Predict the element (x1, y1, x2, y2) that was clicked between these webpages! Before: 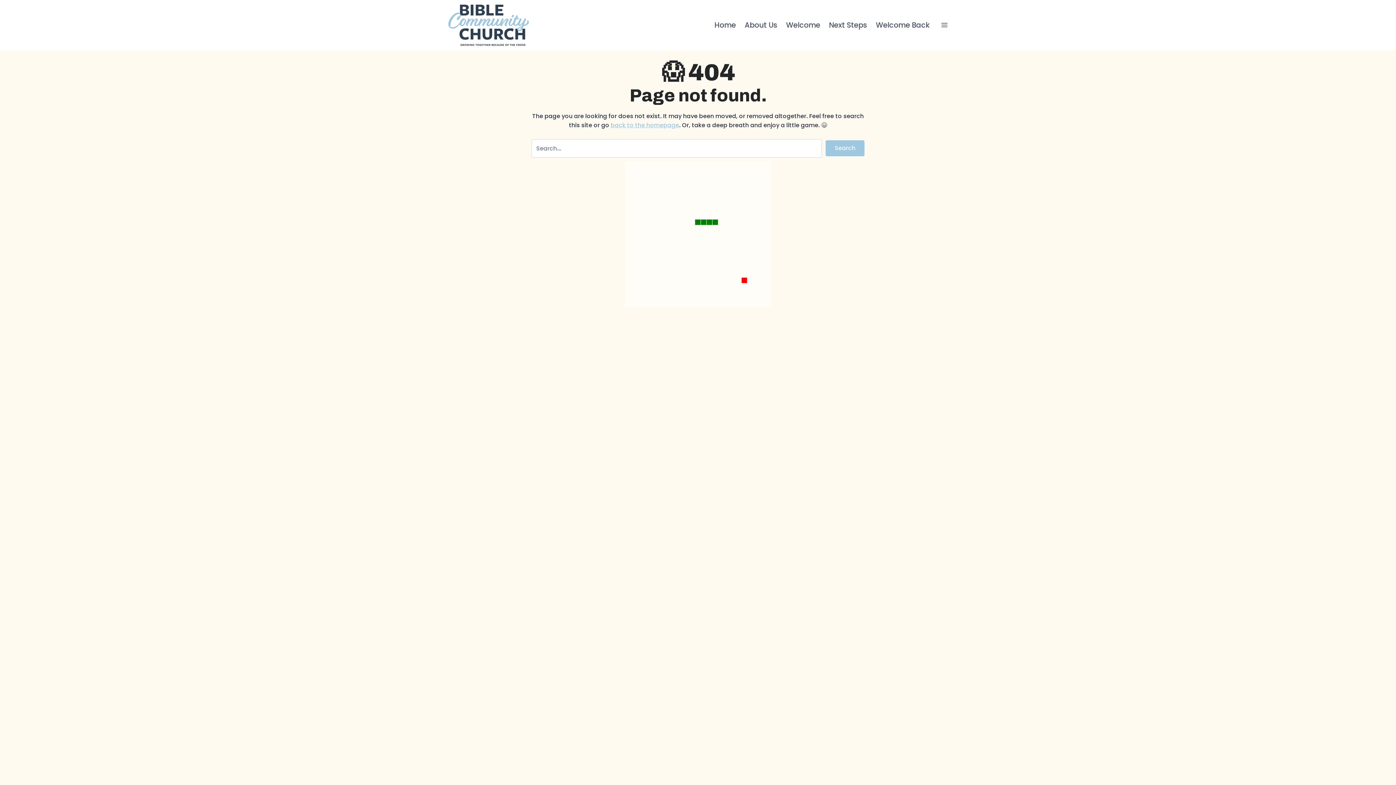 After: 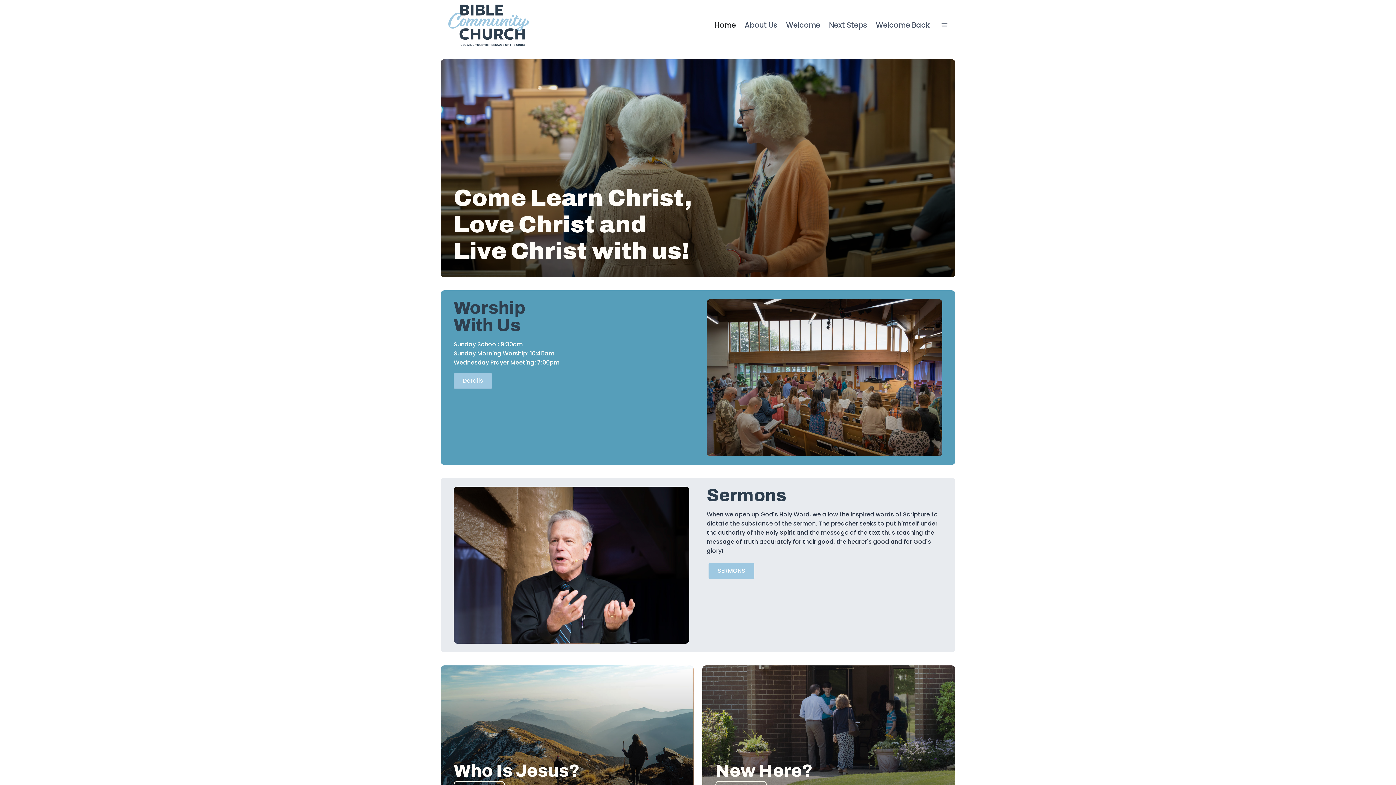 Action: bbox: (610, 121, 679, 129) label: back to the homepage